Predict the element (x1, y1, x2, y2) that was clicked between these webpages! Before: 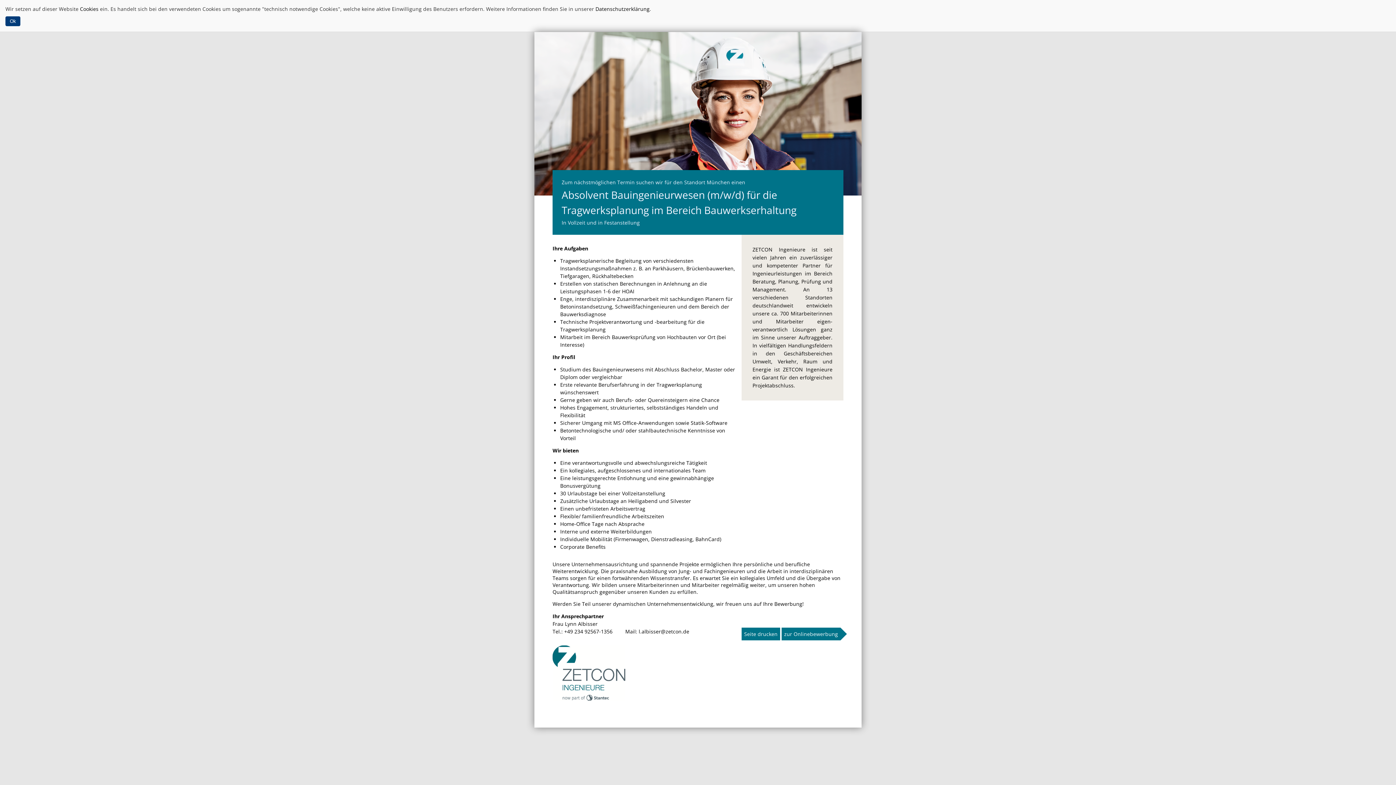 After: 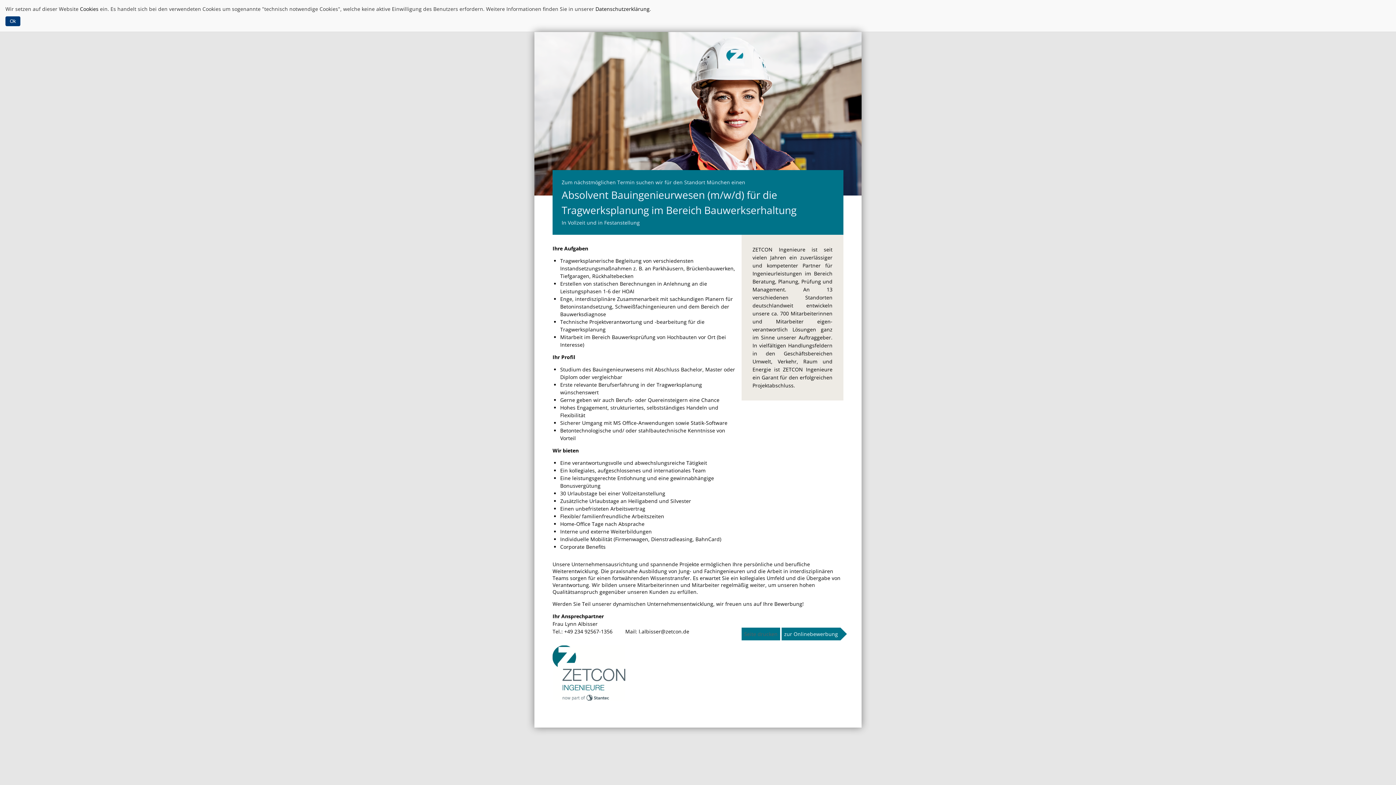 Action: bbox: (741, 628, 780, 640) label: Seite drucken